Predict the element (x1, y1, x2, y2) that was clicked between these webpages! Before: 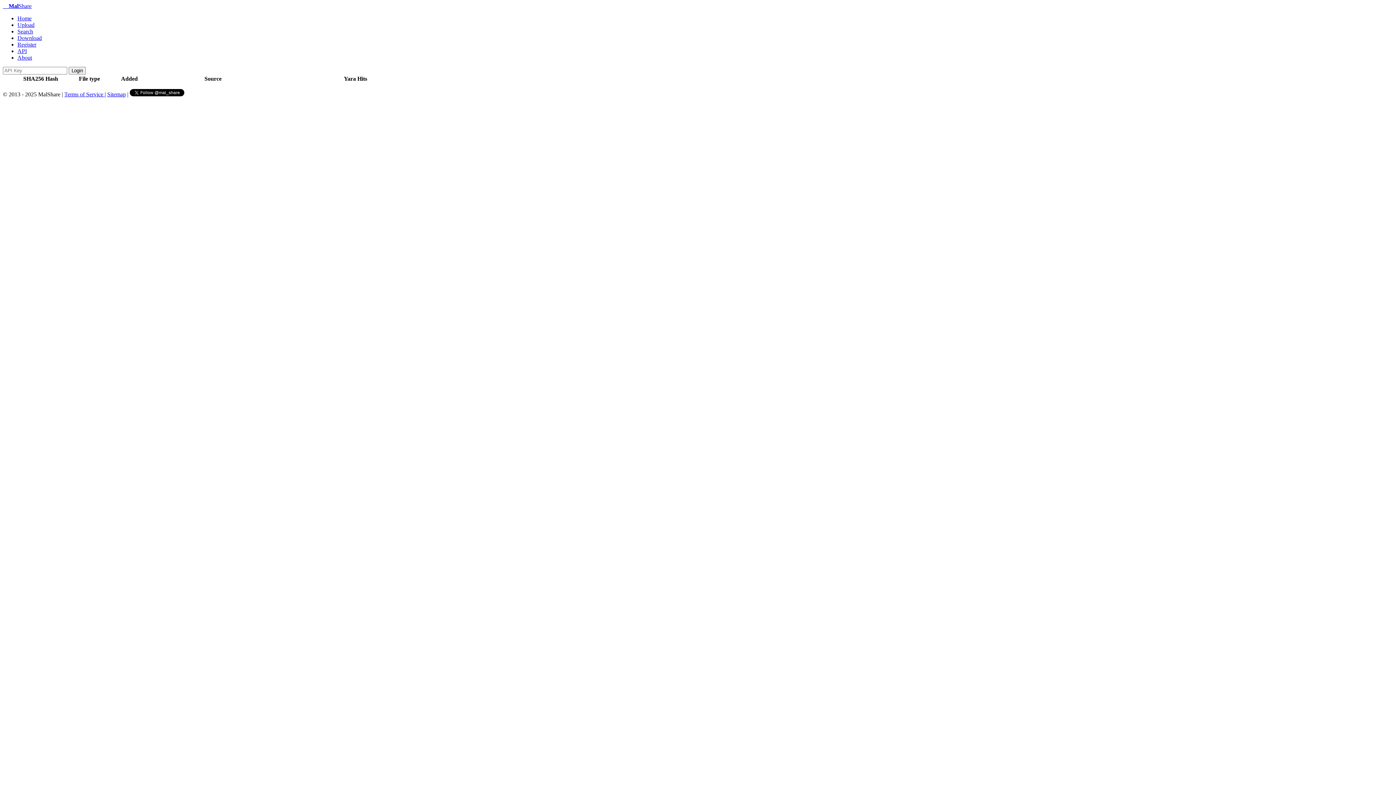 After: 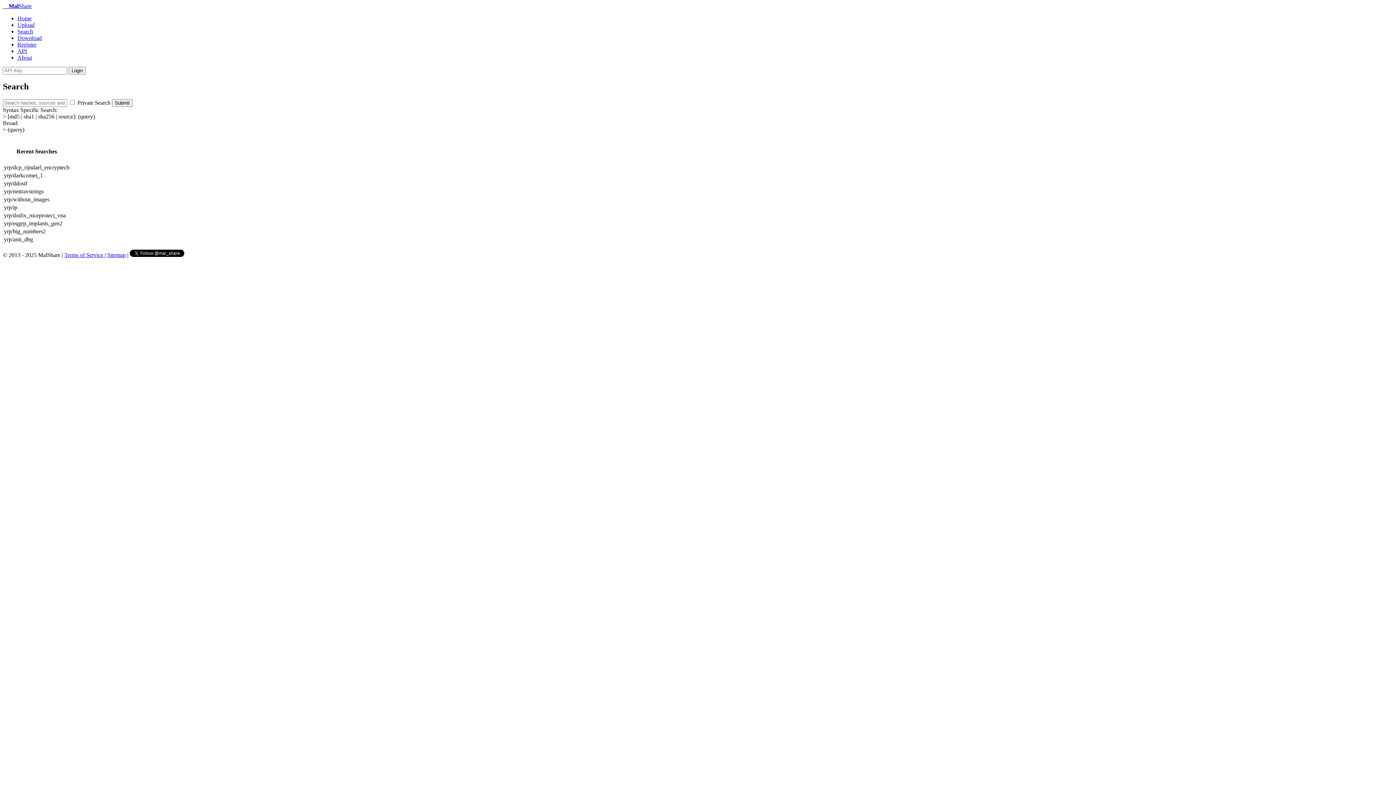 Action: bbox: (17, 28, 33, 34) label: Search